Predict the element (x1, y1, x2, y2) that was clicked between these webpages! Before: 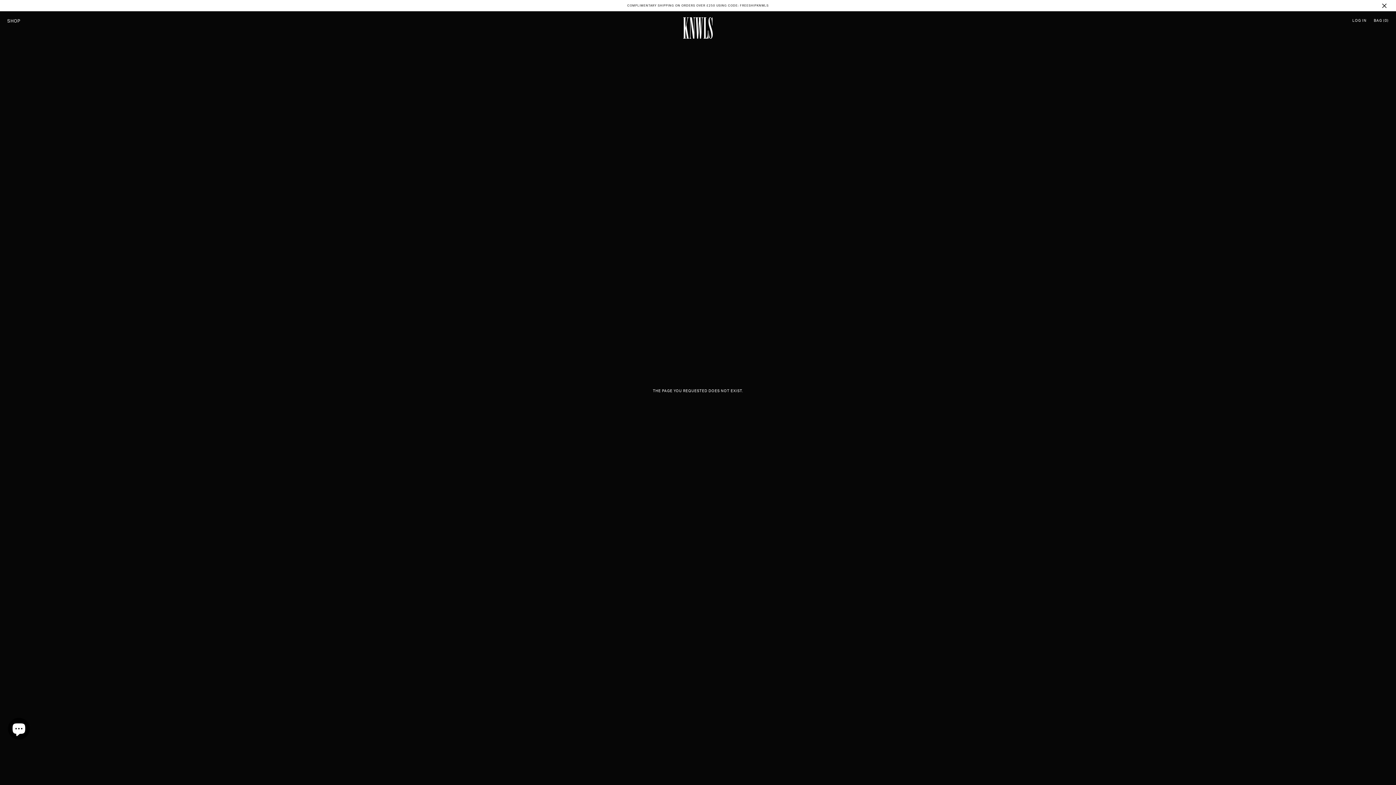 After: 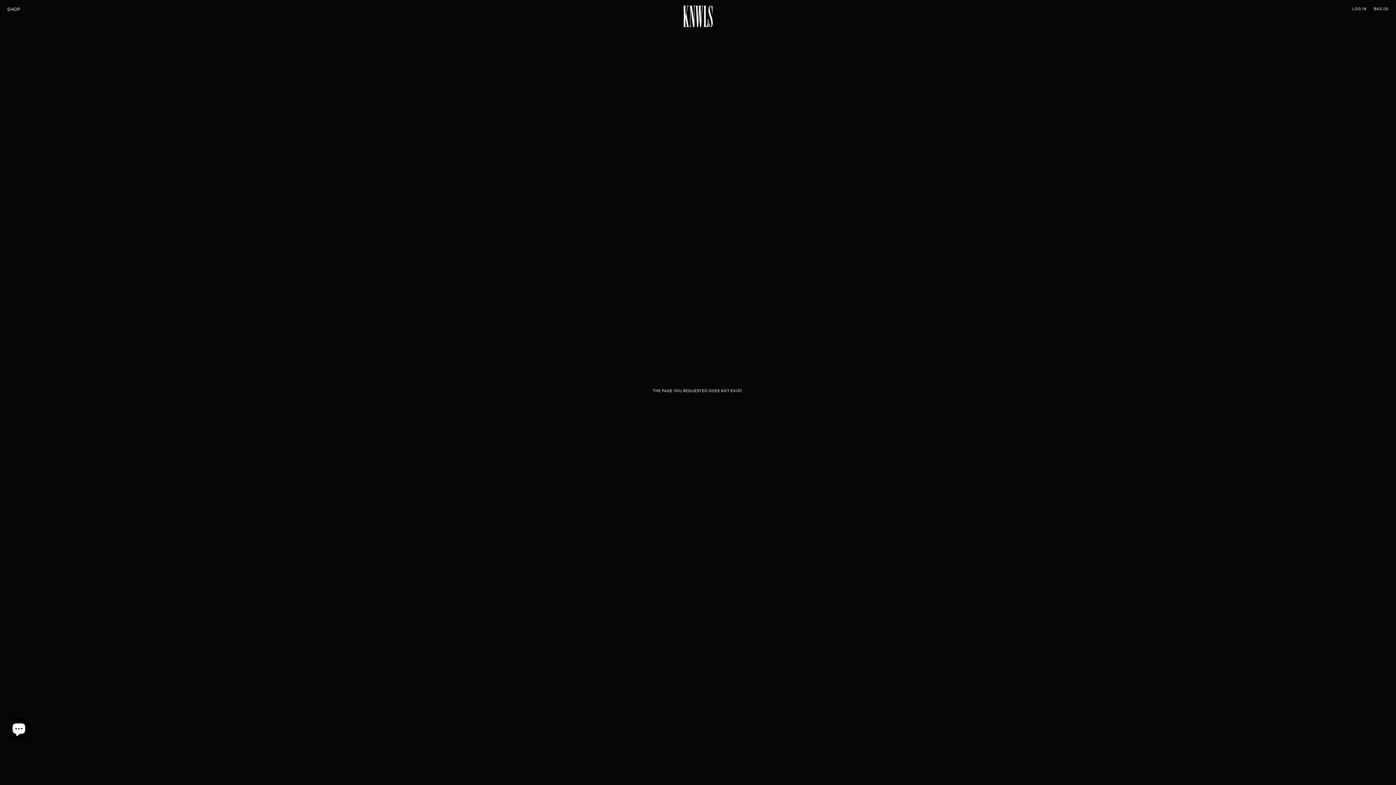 Action: label: Close Announcement bbox: (1380, 0, 1389, 10)